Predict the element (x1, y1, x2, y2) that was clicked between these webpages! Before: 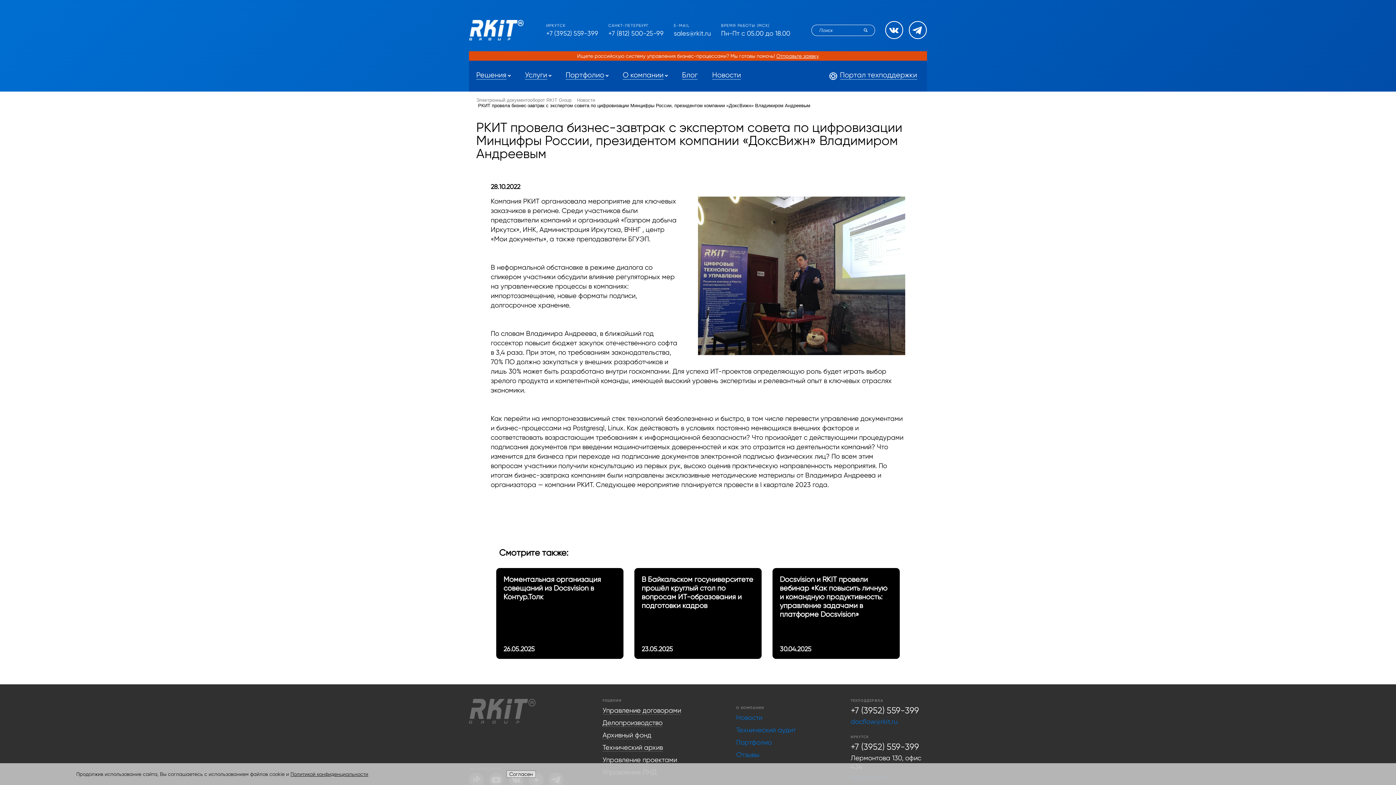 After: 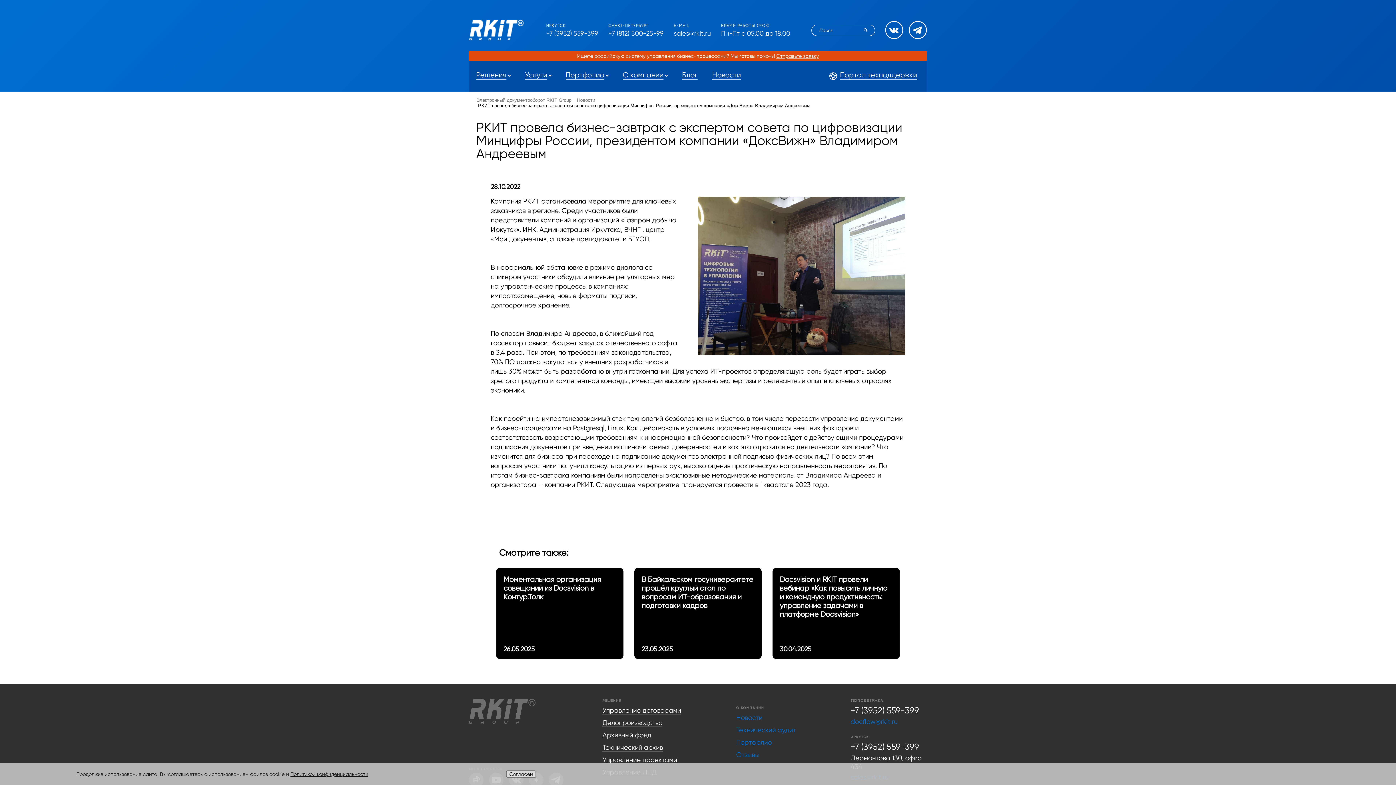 Action: label: Политикой конфиденциальности bbox: (290, 771, 368, 777)